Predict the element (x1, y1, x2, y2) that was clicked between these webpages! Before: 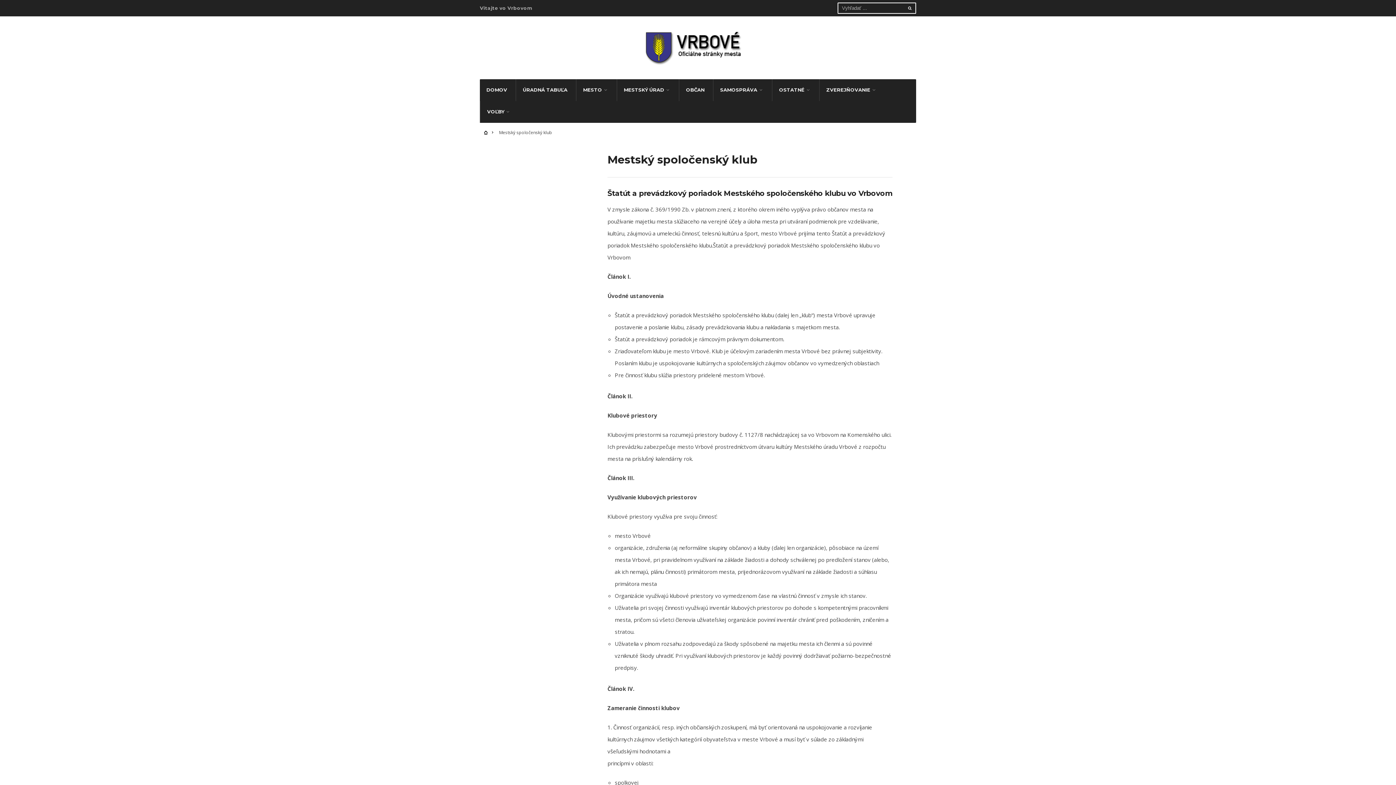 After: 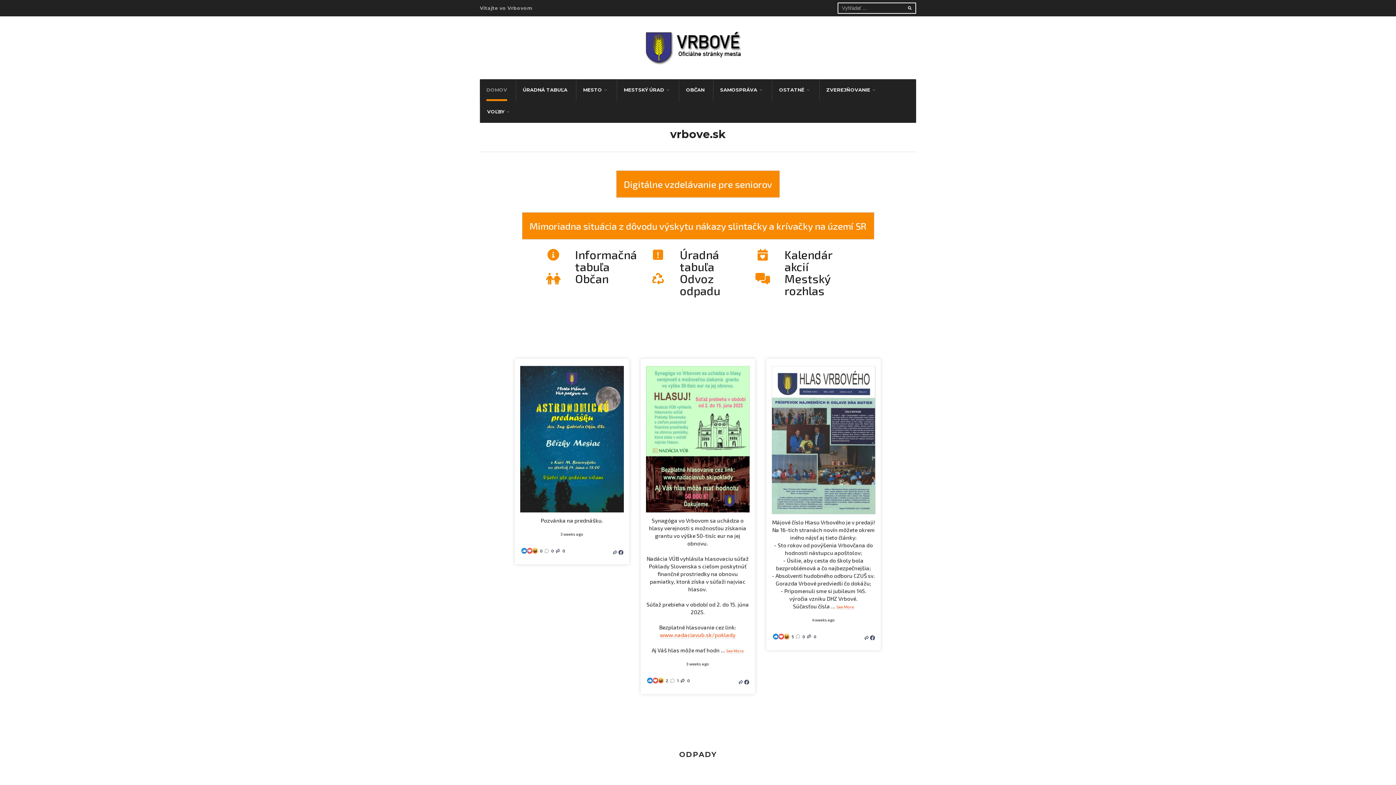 Action: label: DOMOV bbox: (486, 79, 507, 101)